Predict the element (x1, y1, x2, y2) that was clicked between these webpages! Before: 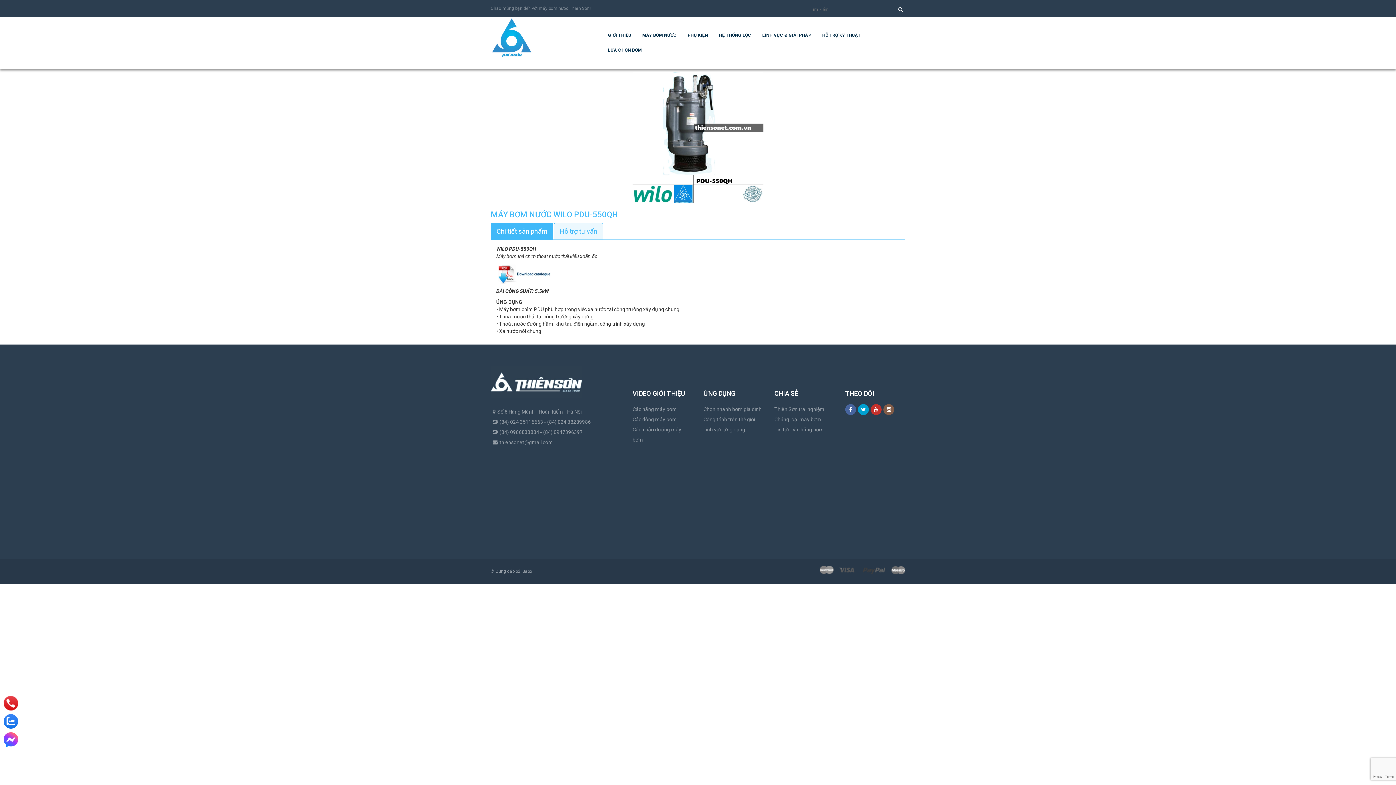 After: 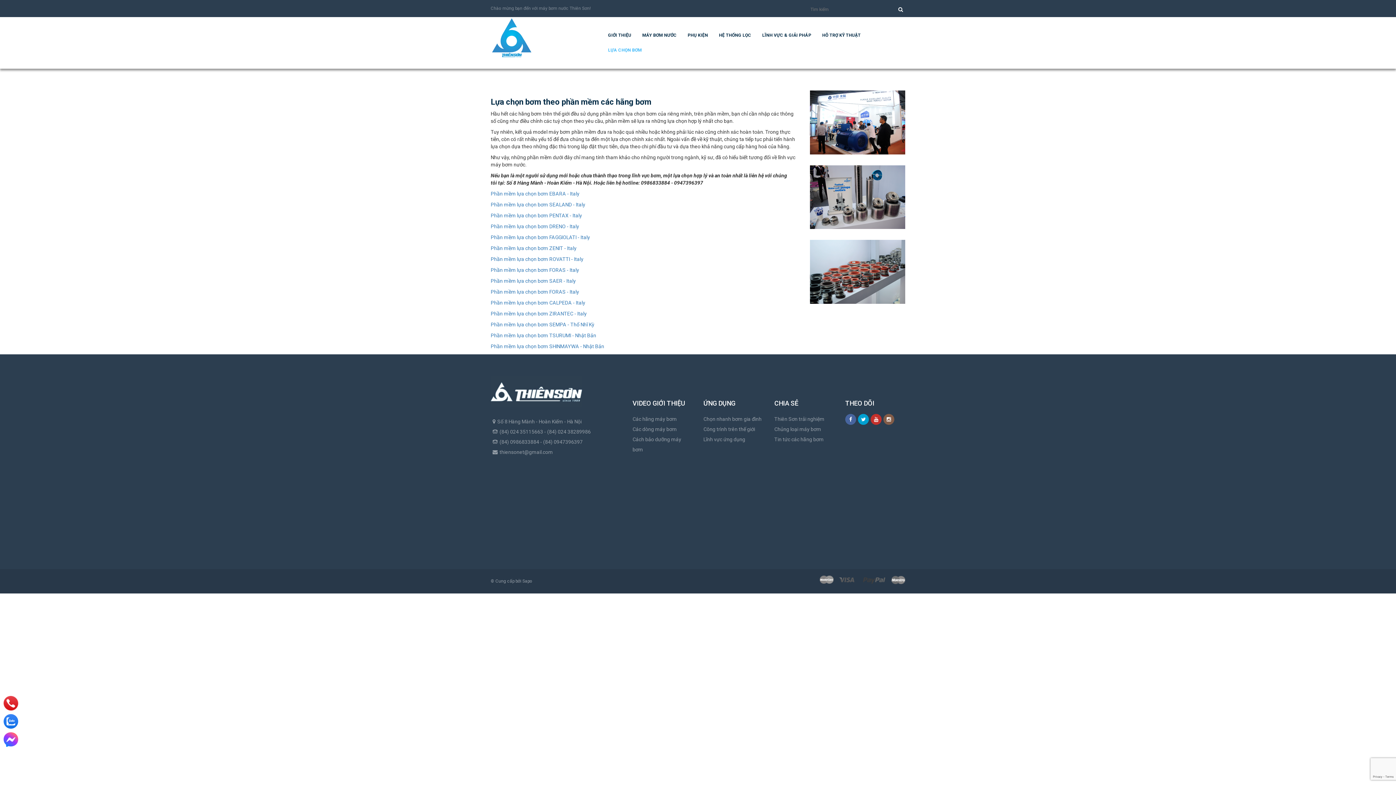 Action: label: LỰA CHỌN BƠM bbox: (597, 42, 642, 57)